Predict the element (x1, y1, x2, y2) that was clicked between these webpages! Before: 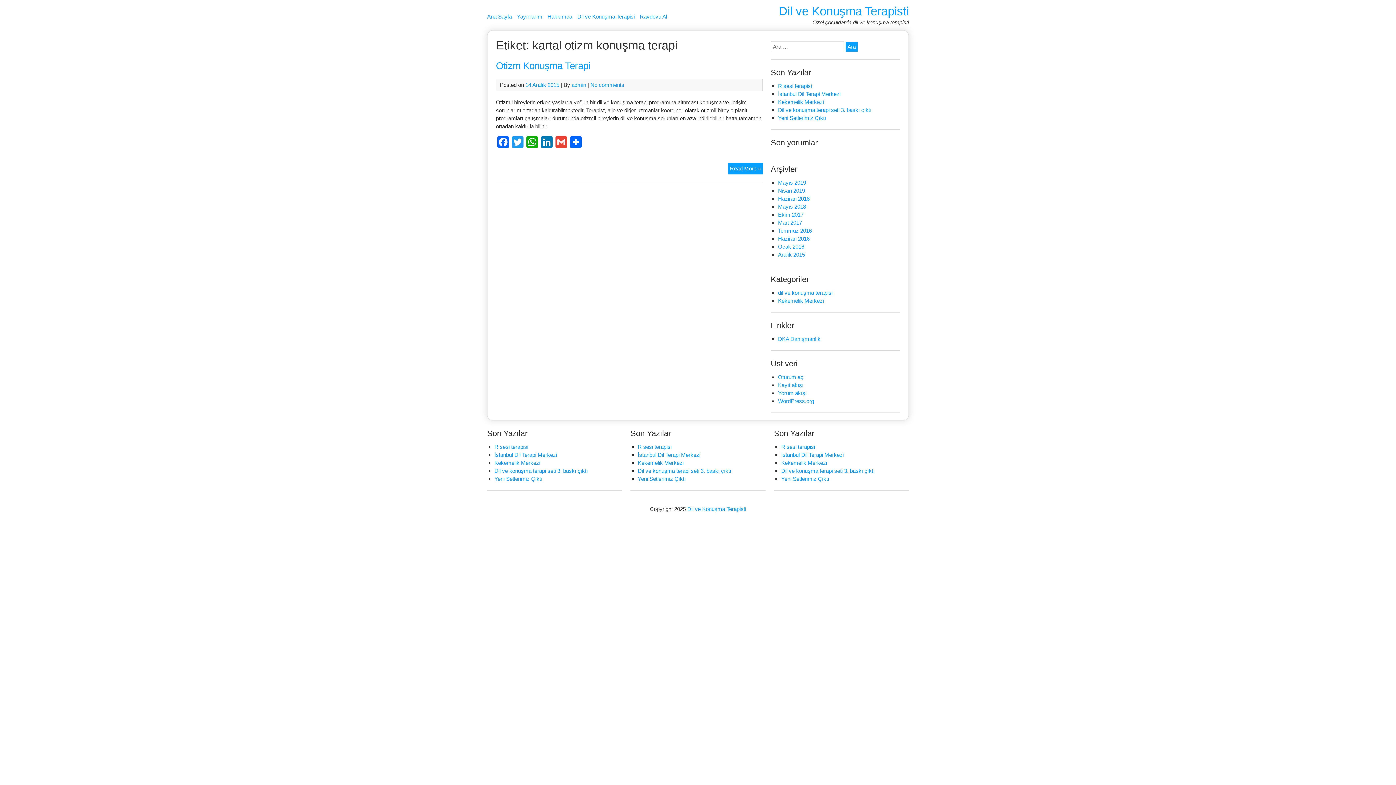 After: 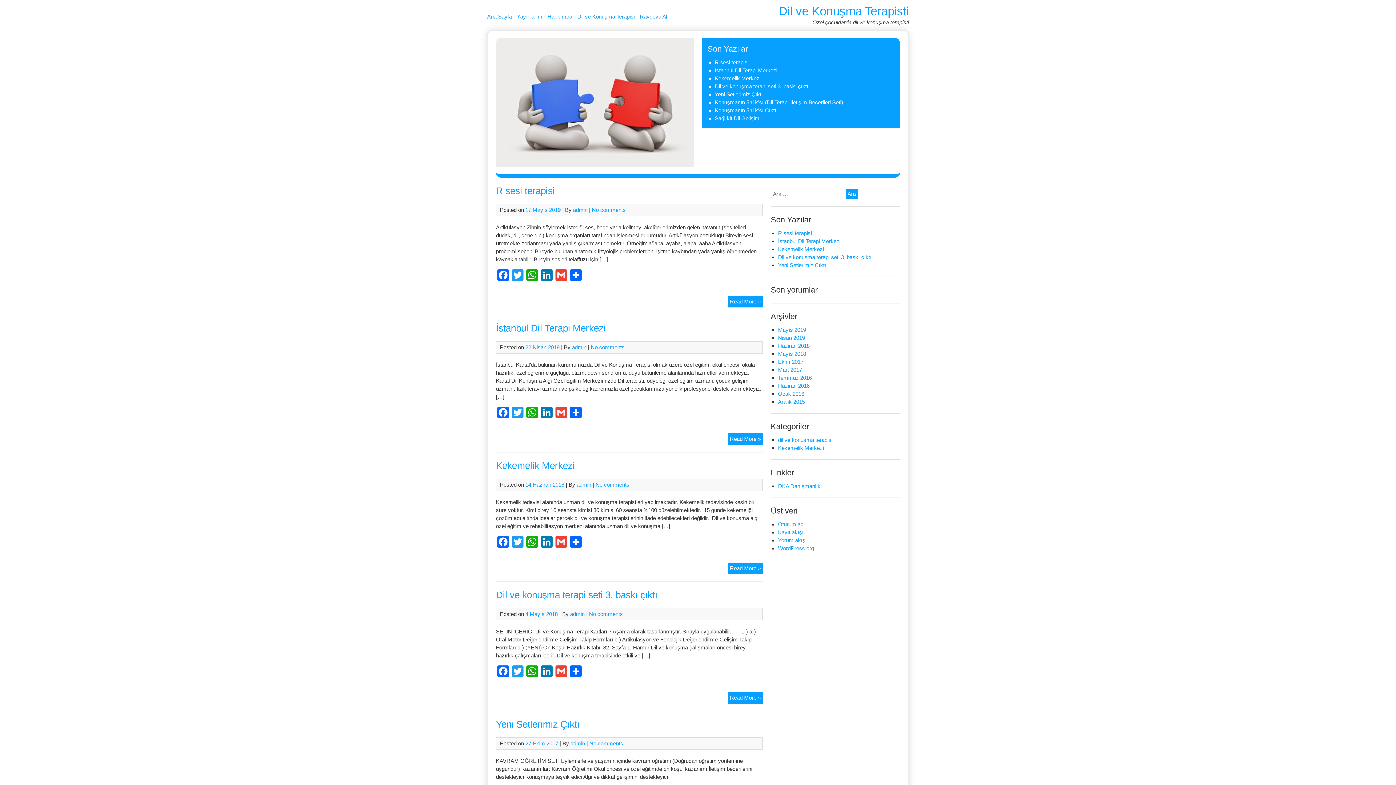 Action: label: Ana Sayfa bbox: (487, 12, 512, 22)